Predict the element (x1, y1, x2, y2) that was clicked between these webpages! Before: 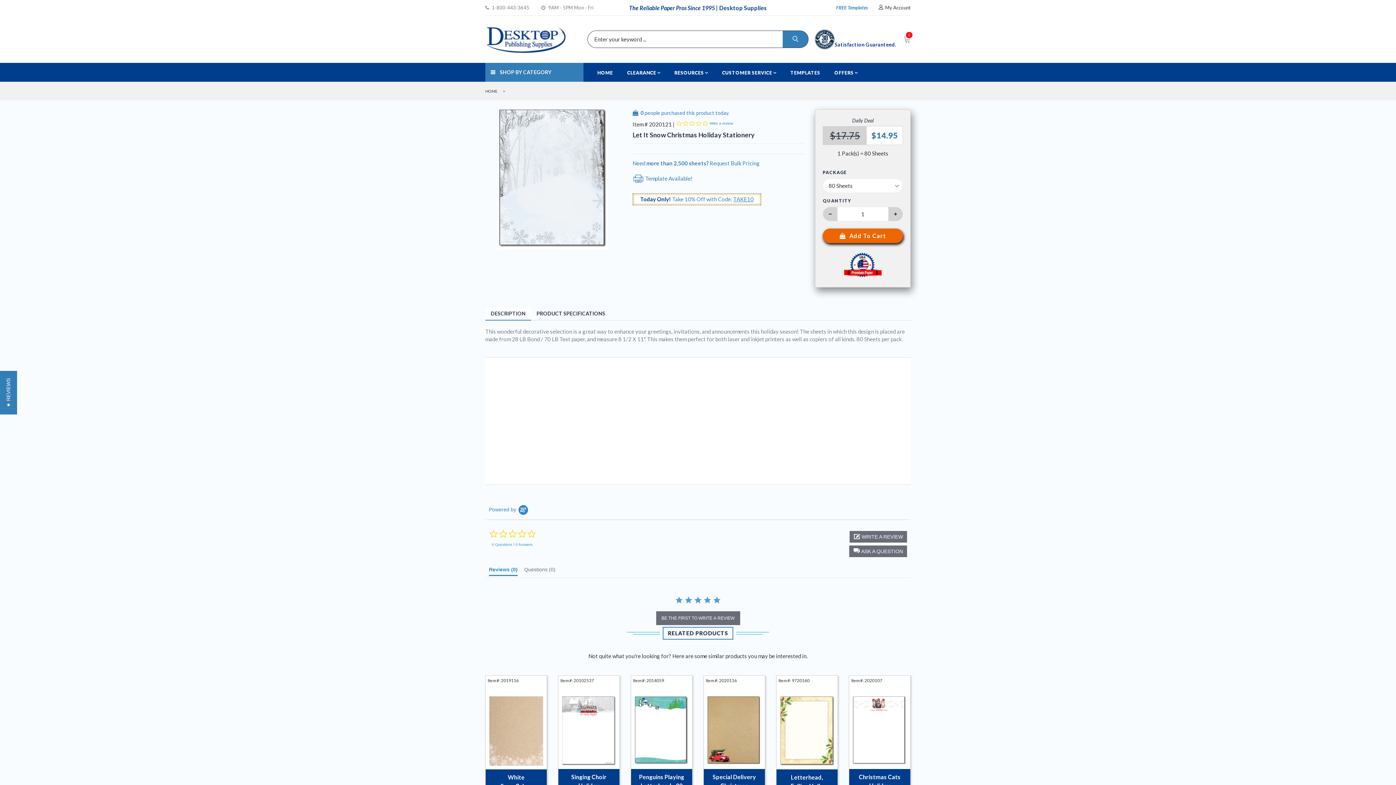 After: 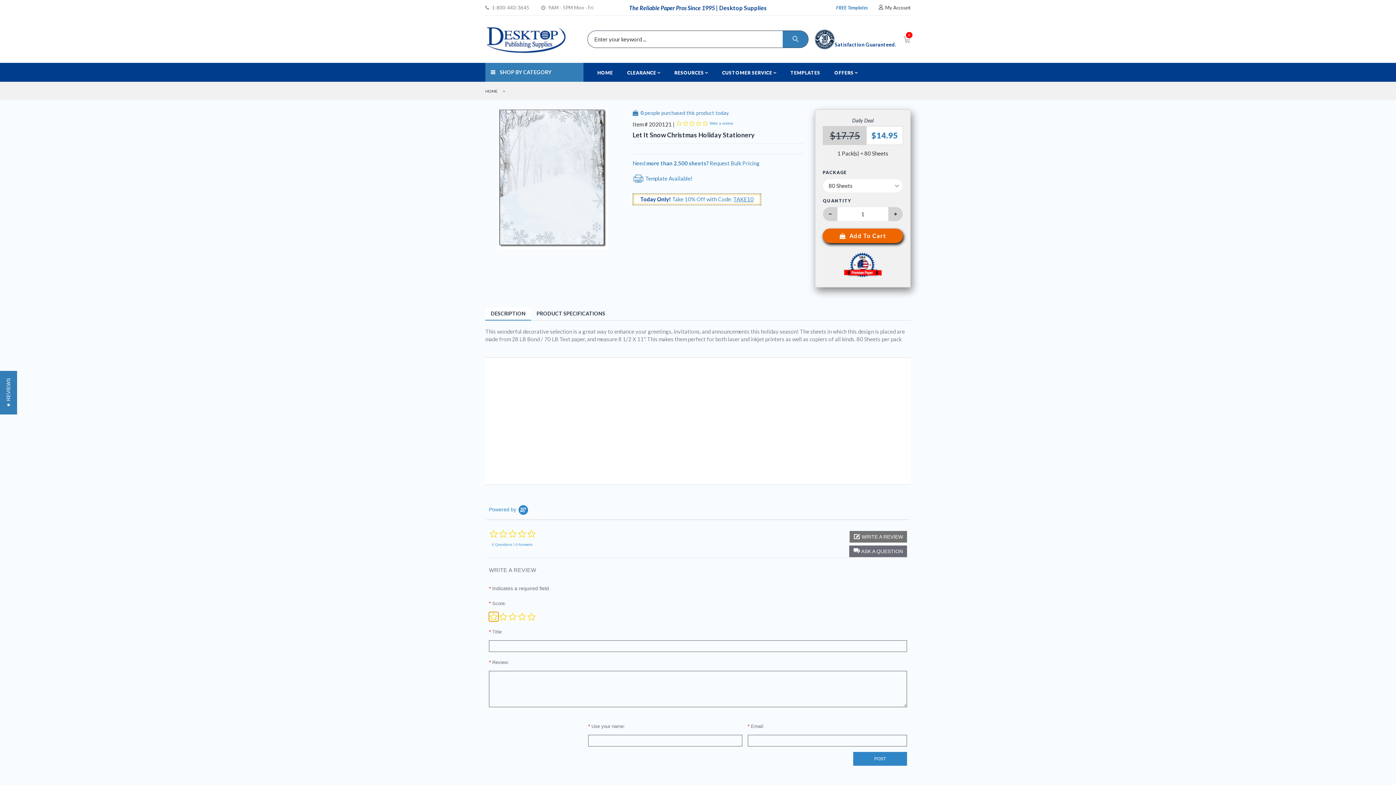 Action: label:  WRITE A REVIEW bbox: (849, 531, 907, 543)